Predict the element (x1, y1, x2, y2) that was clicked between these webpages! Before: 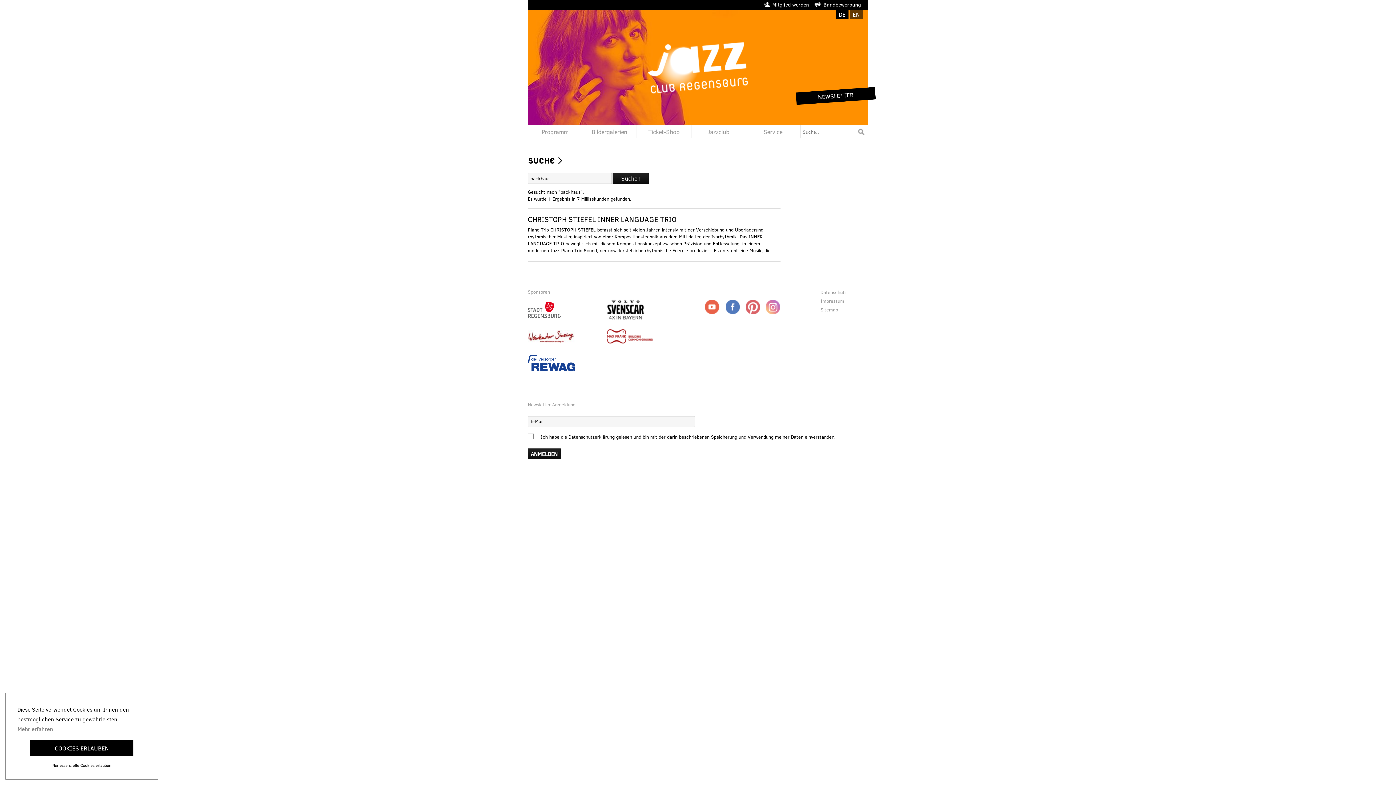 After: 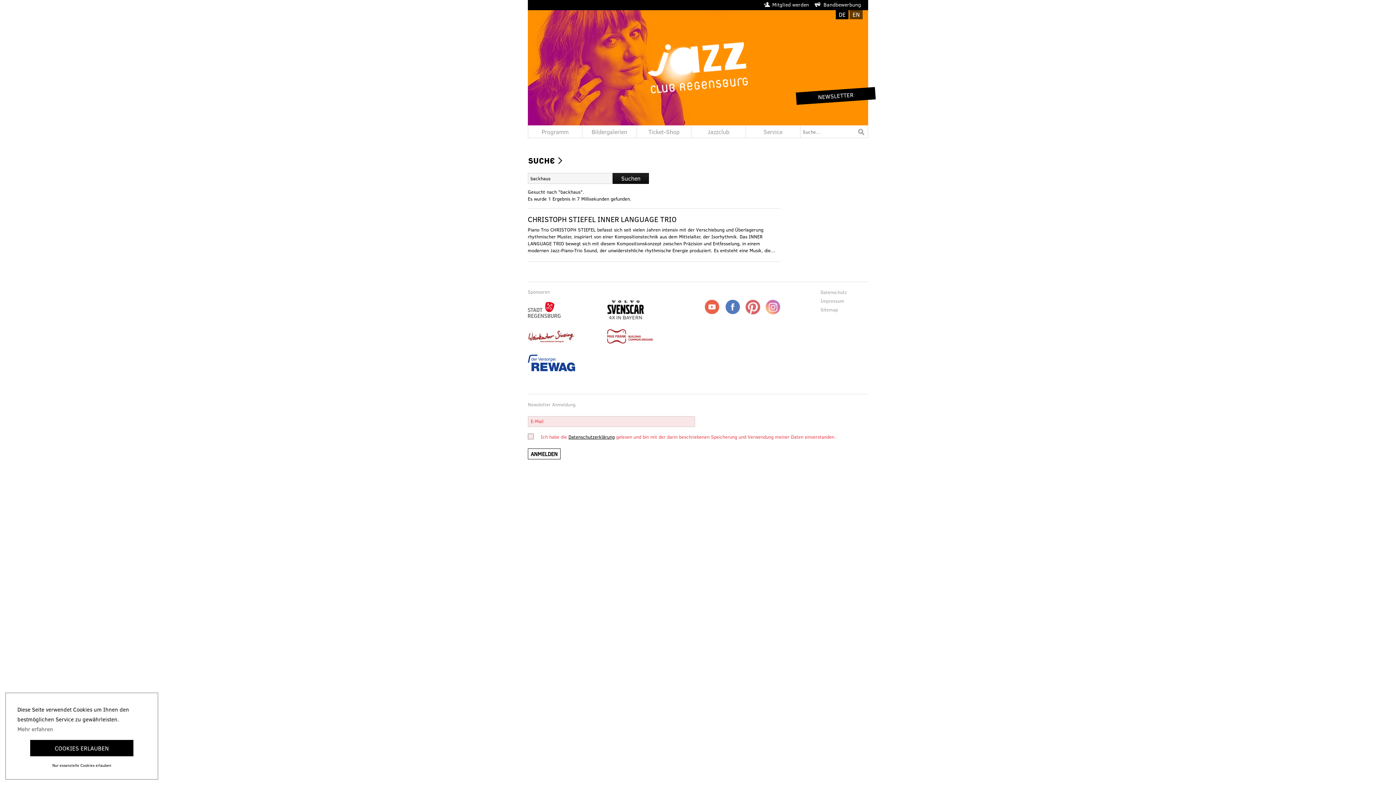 Action: bbox: (527, 448, 560, 459) label: ANMELDEN